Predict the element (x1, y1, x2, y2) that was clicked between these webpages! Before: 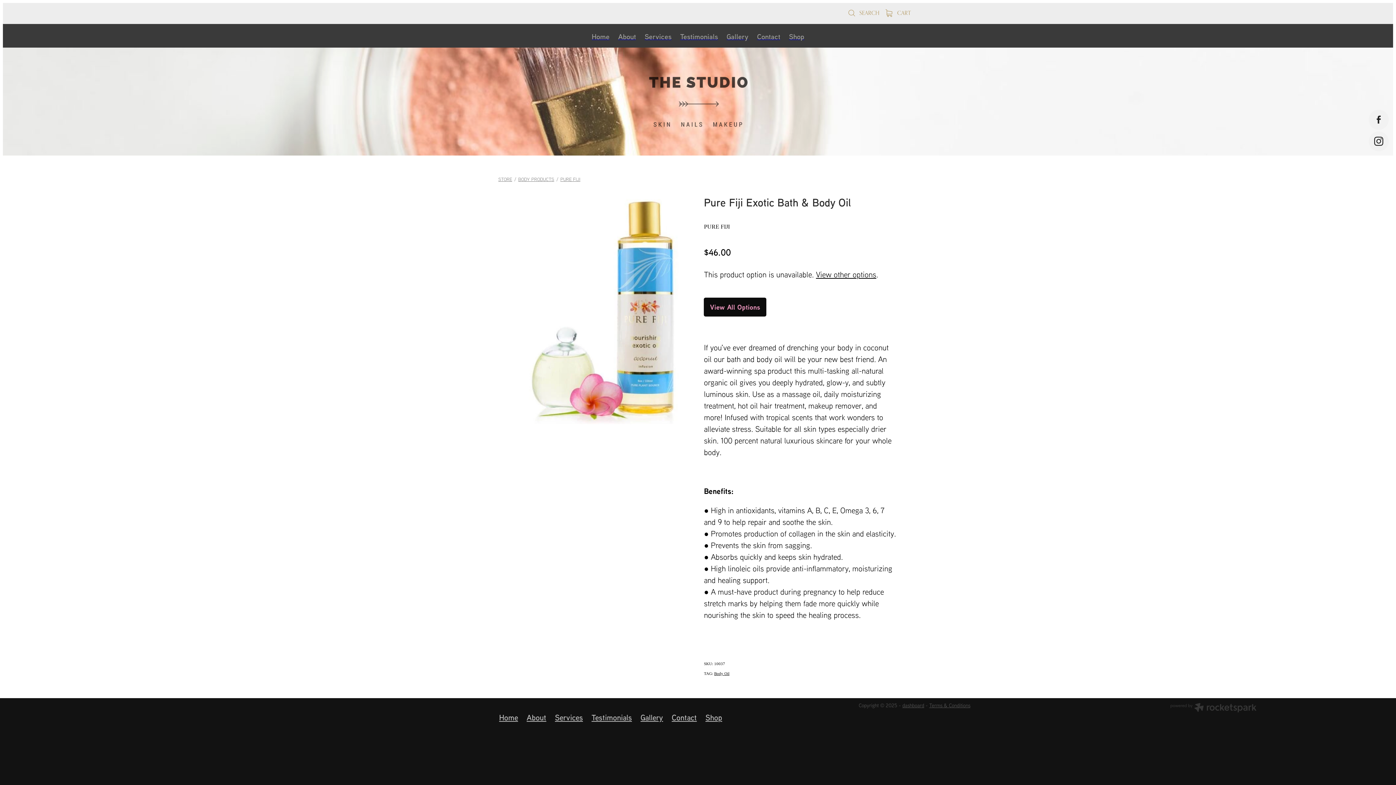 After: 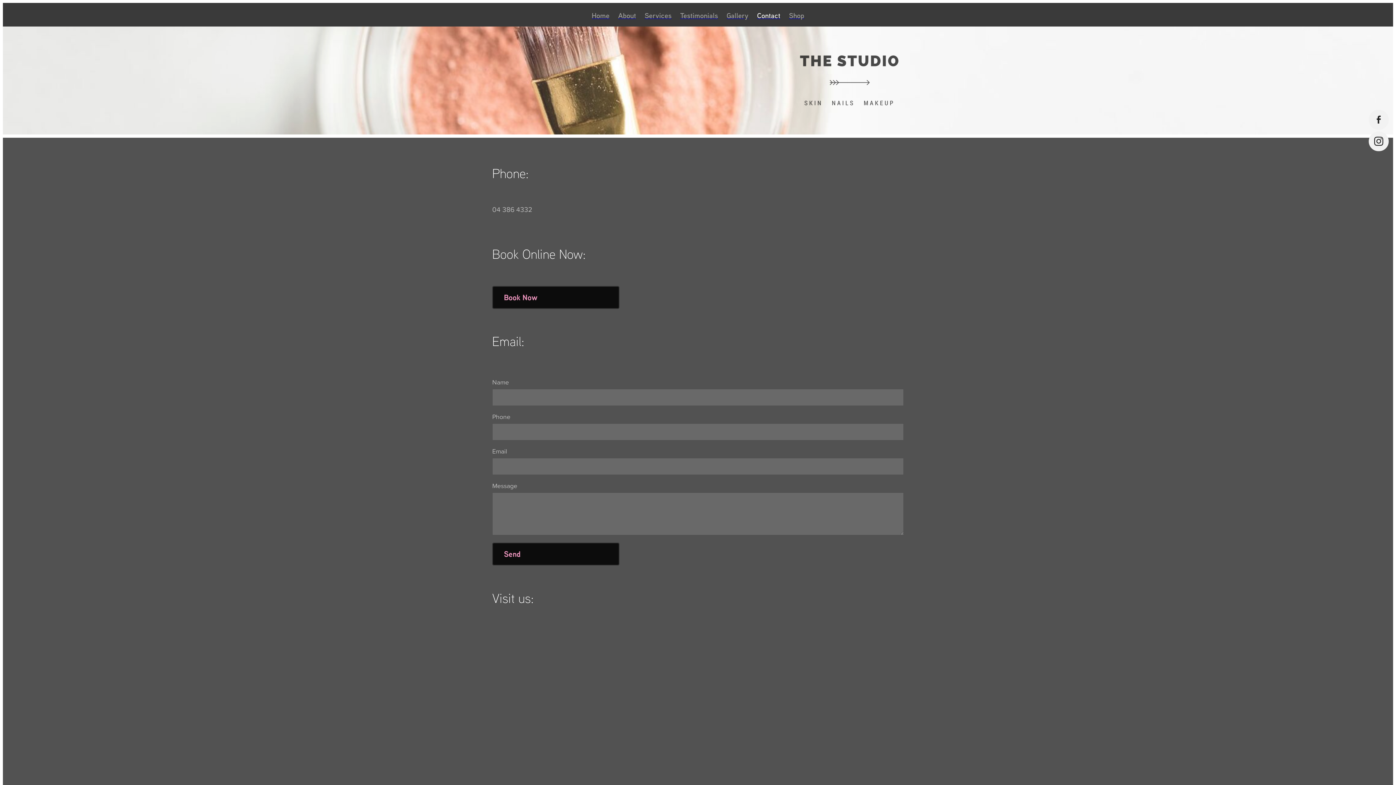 Action: label: Contact bbox: (667, 698, 701, 737)